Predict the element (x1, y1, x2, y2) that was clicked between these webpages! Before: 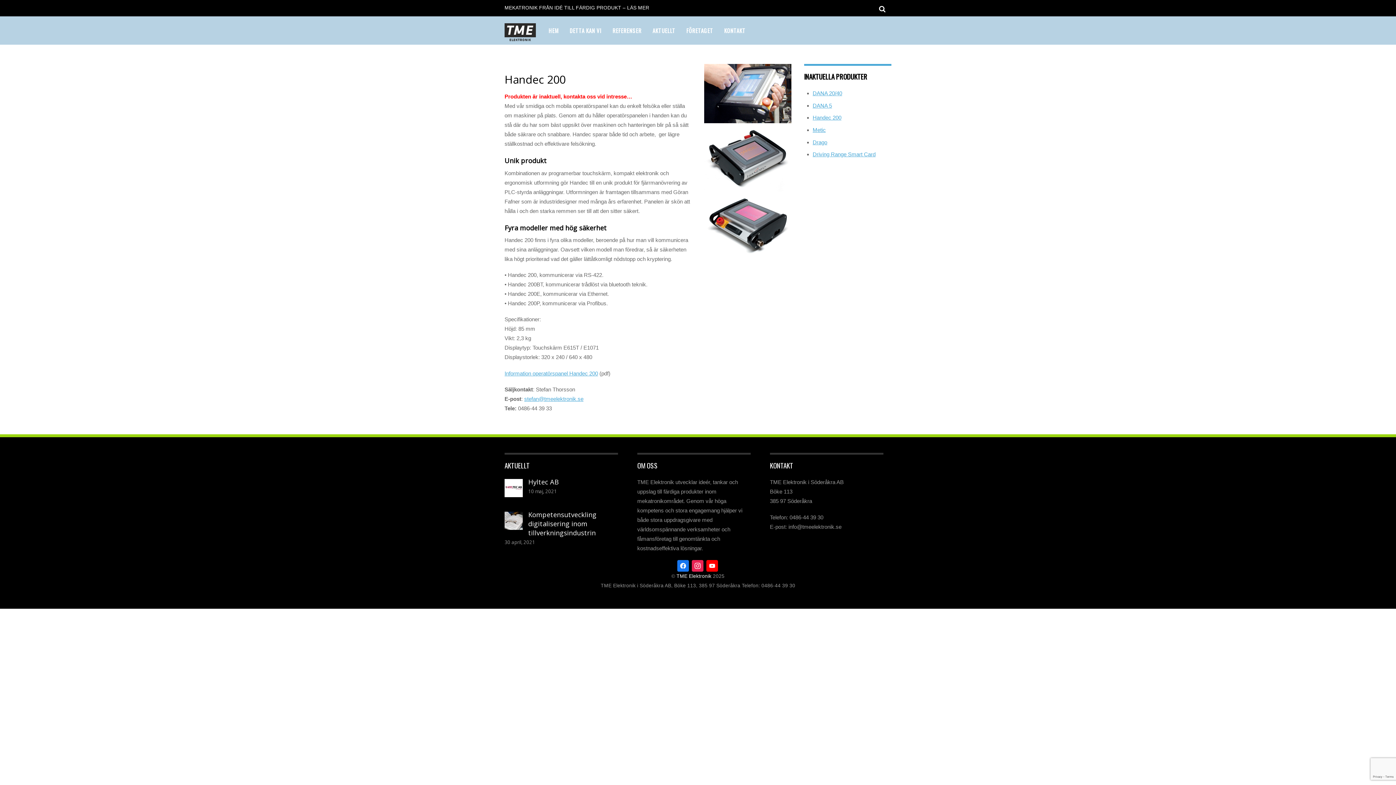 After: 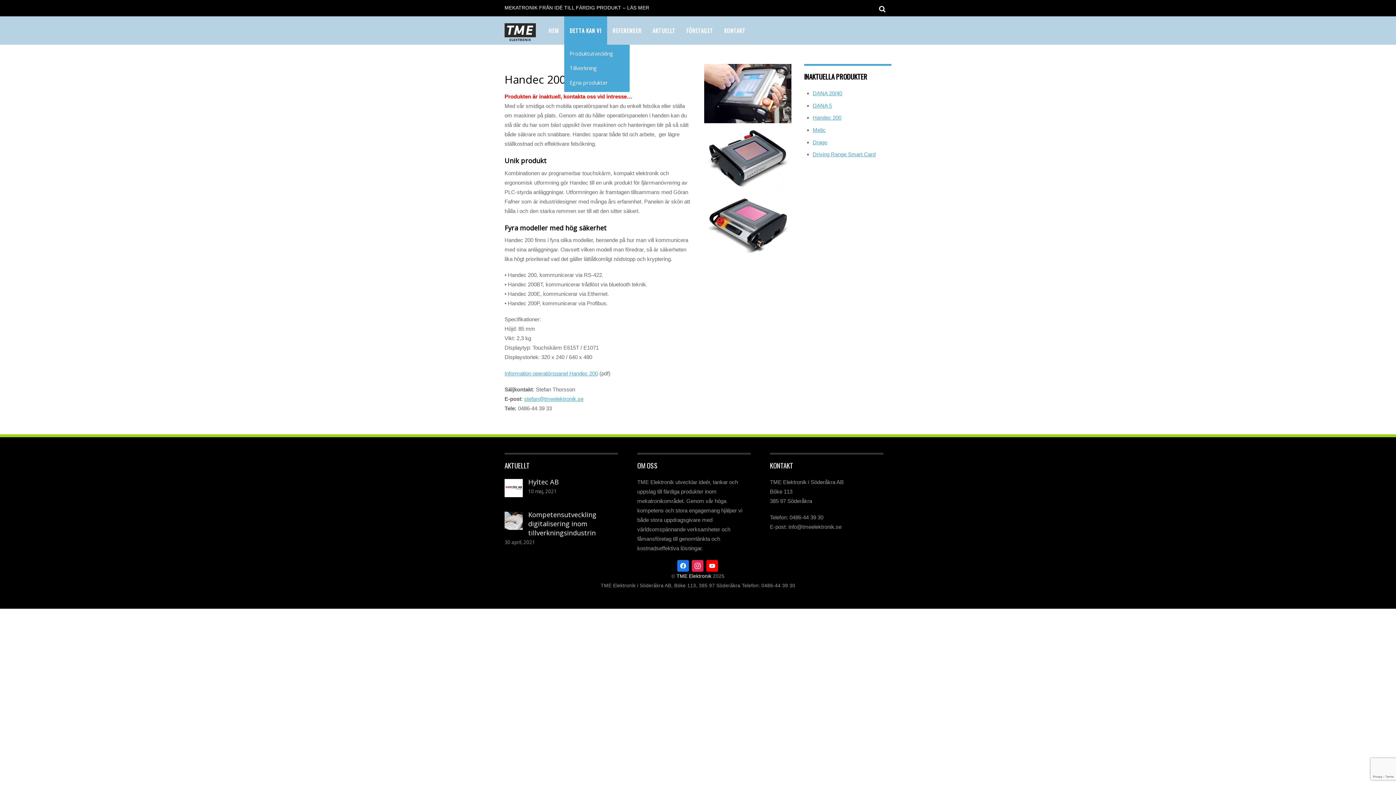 Action: bbox: (564, 16, 607, 44) label: DETTA KAN VI